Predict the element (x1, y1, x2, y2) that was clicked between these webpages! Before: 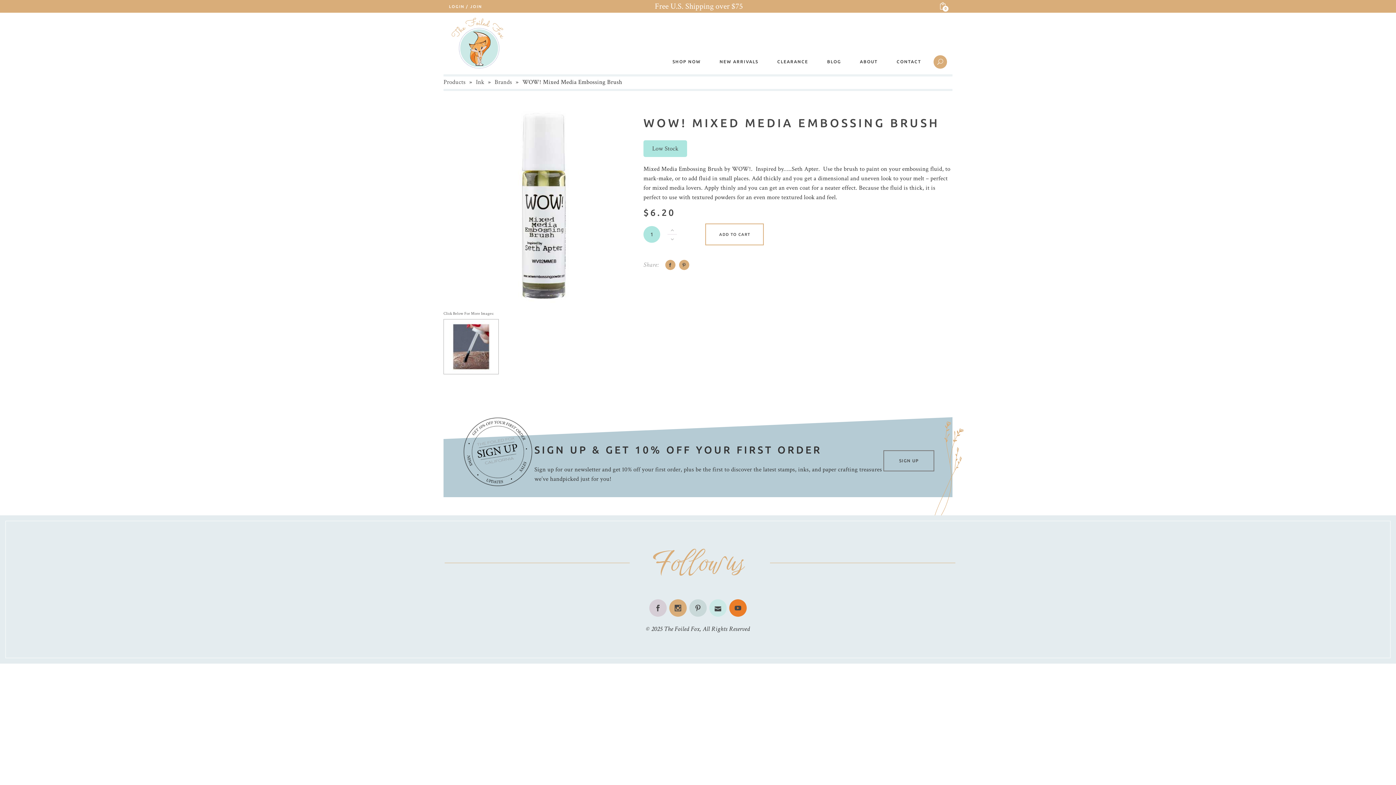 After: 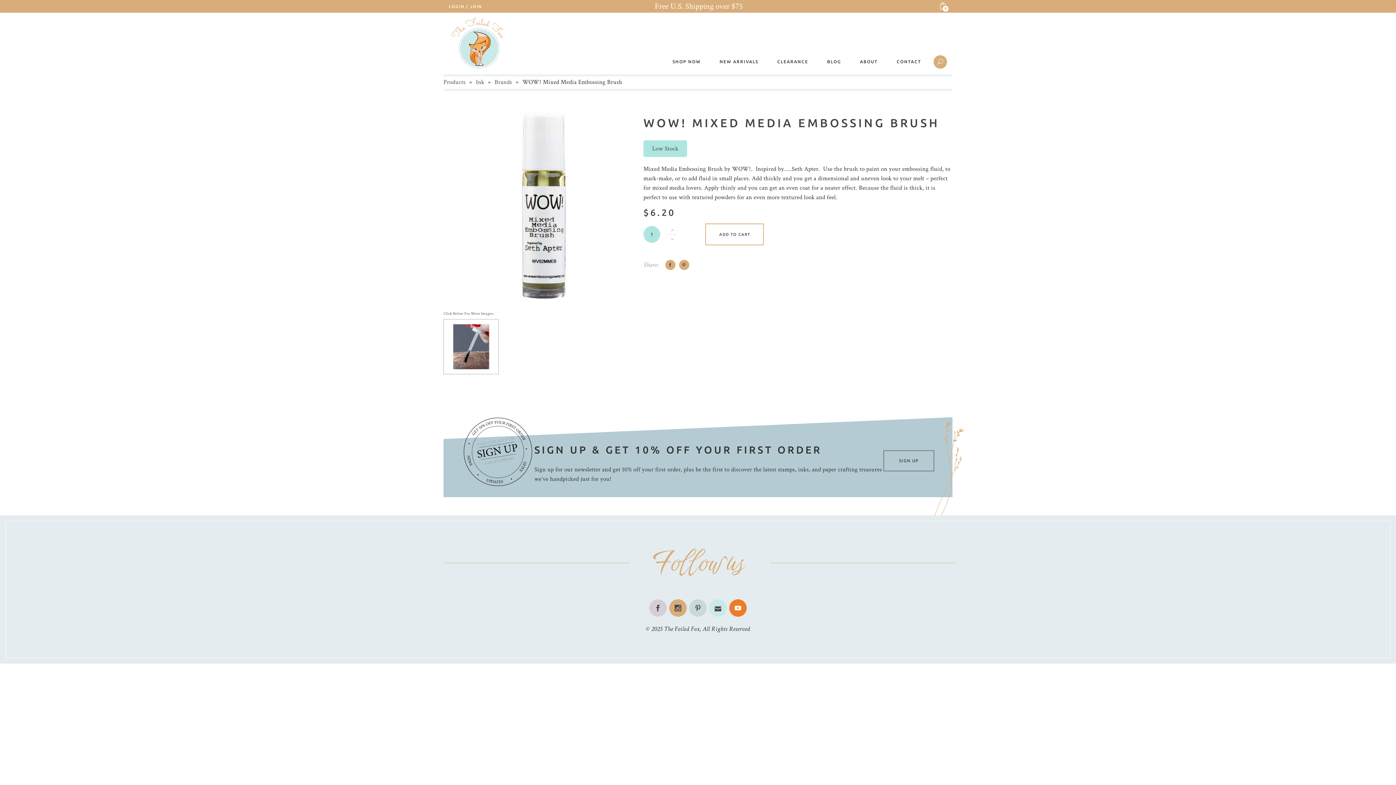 Action: bbox: (729, 599, 746, 617)